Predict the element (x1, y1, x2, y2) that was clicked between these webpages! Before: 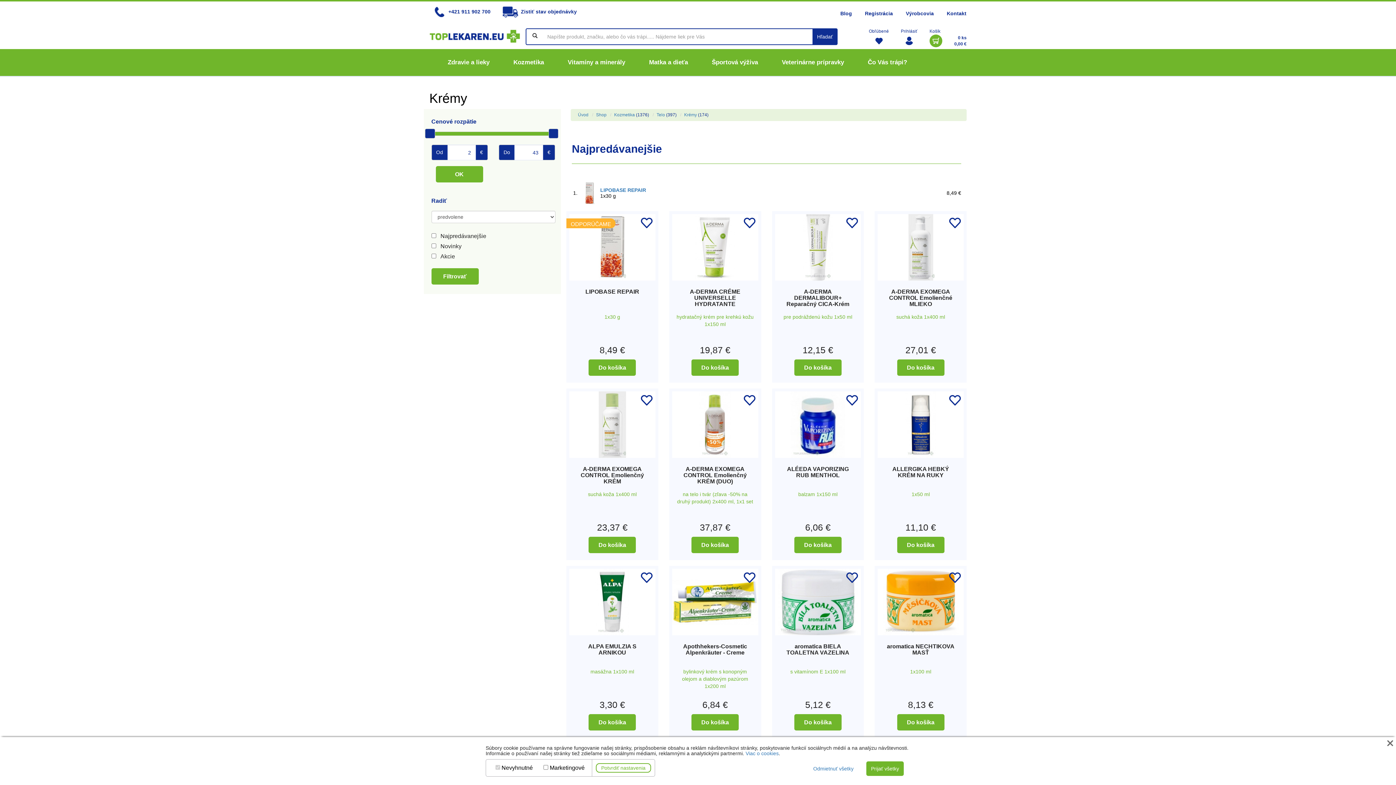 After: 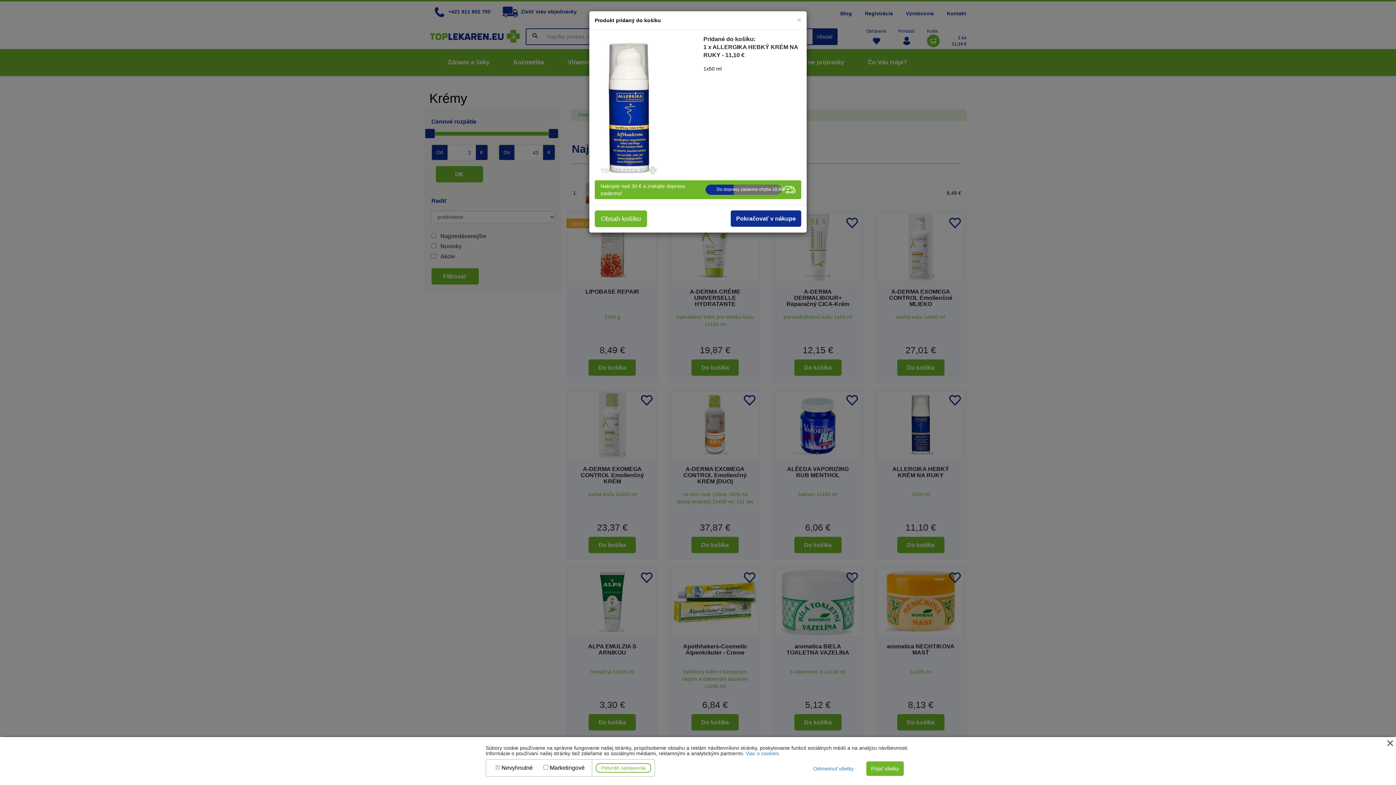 Action: label: Do košíka bbox: (897, 537, 944, 553)